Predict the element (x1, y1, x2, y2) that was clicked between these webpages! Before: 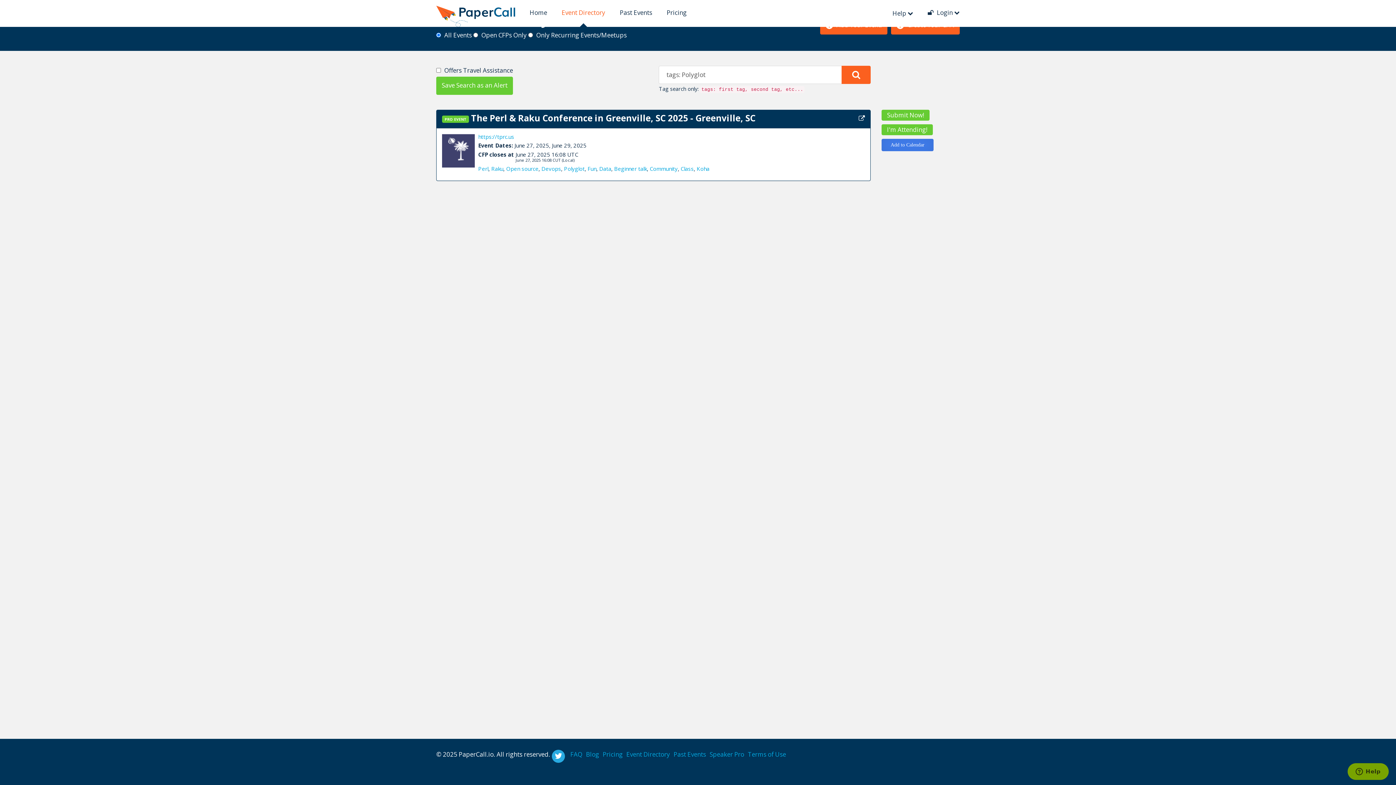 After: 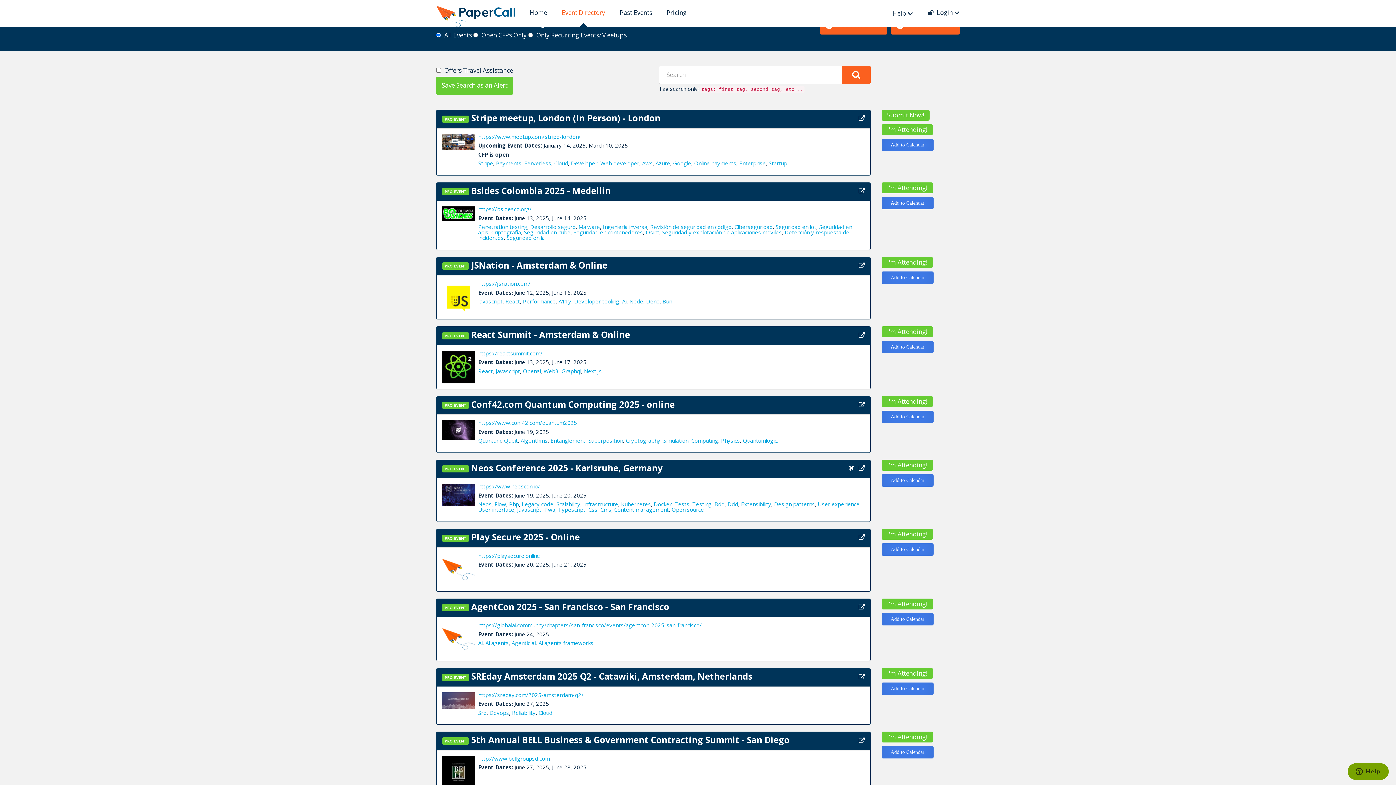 Action: label: Event Directory bbox: (561, 9, 605, 16)